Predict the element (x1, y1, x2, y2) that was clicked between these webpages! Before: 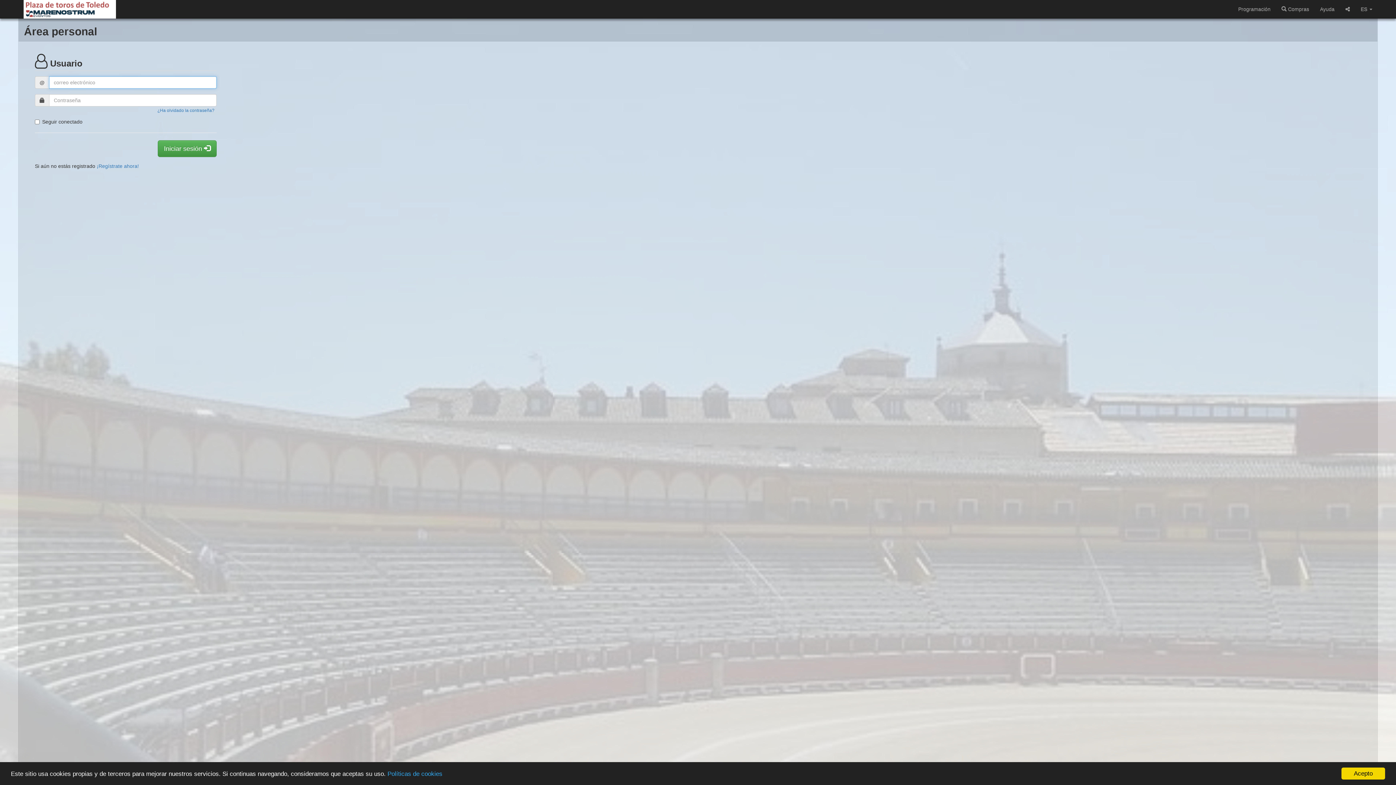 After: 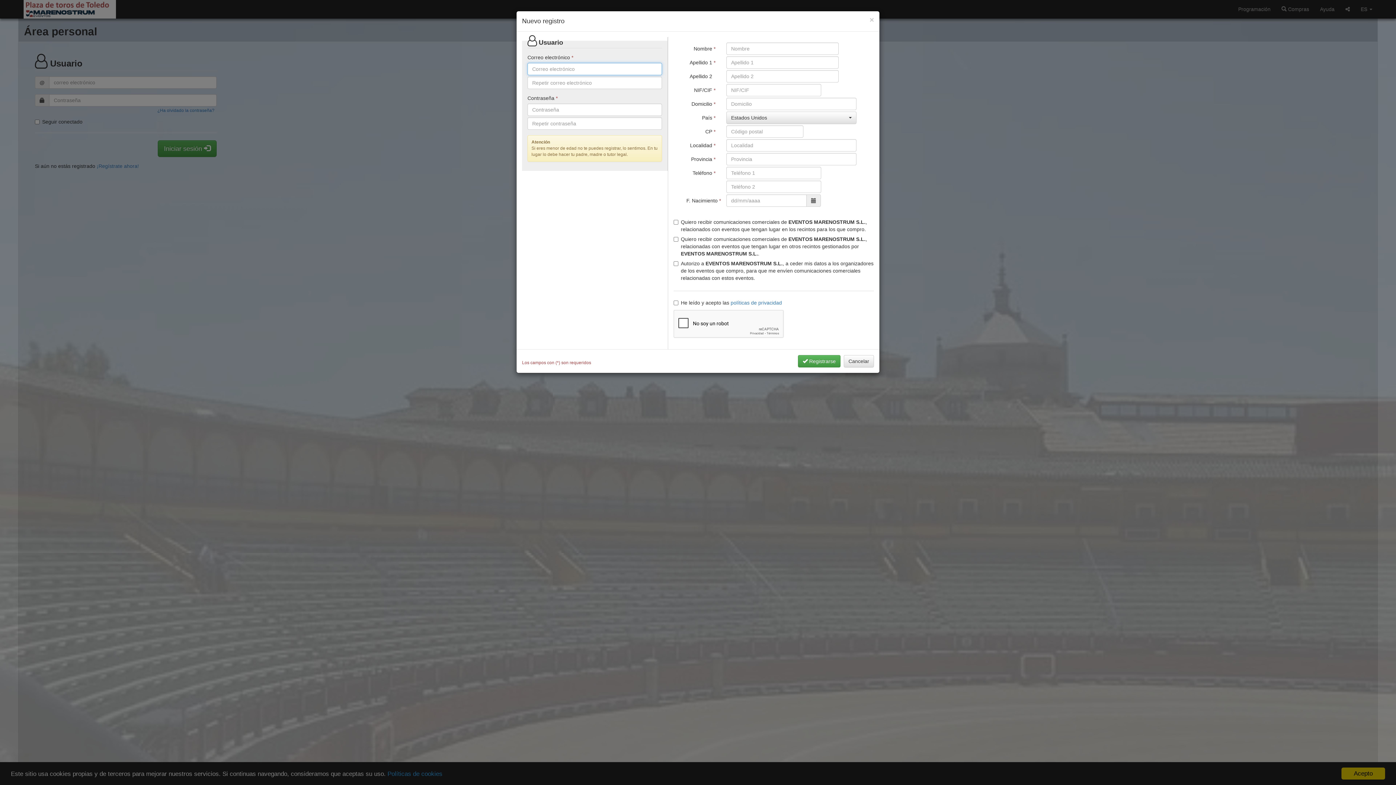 Action: bbox: (96, 163, 138, 169) label: ¡Regístrate ahora!